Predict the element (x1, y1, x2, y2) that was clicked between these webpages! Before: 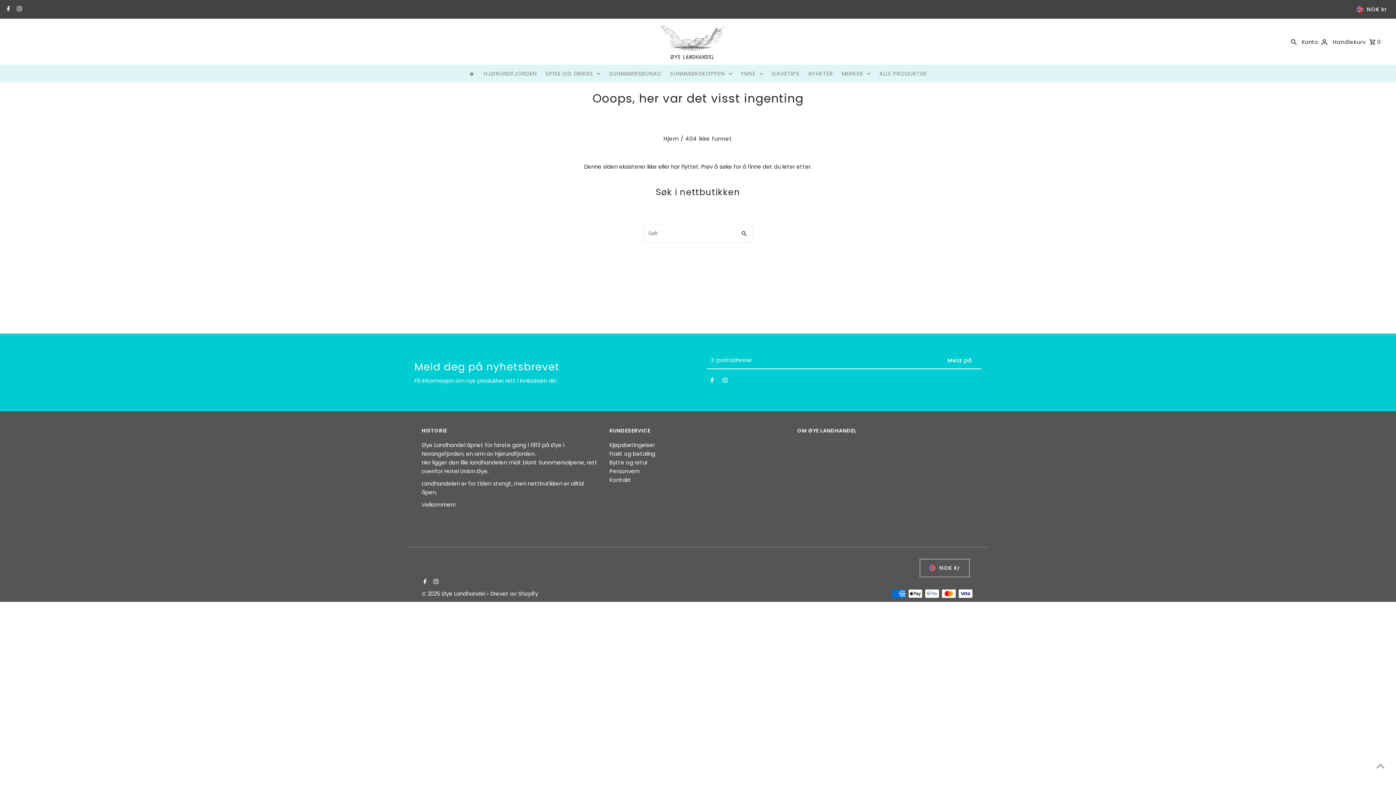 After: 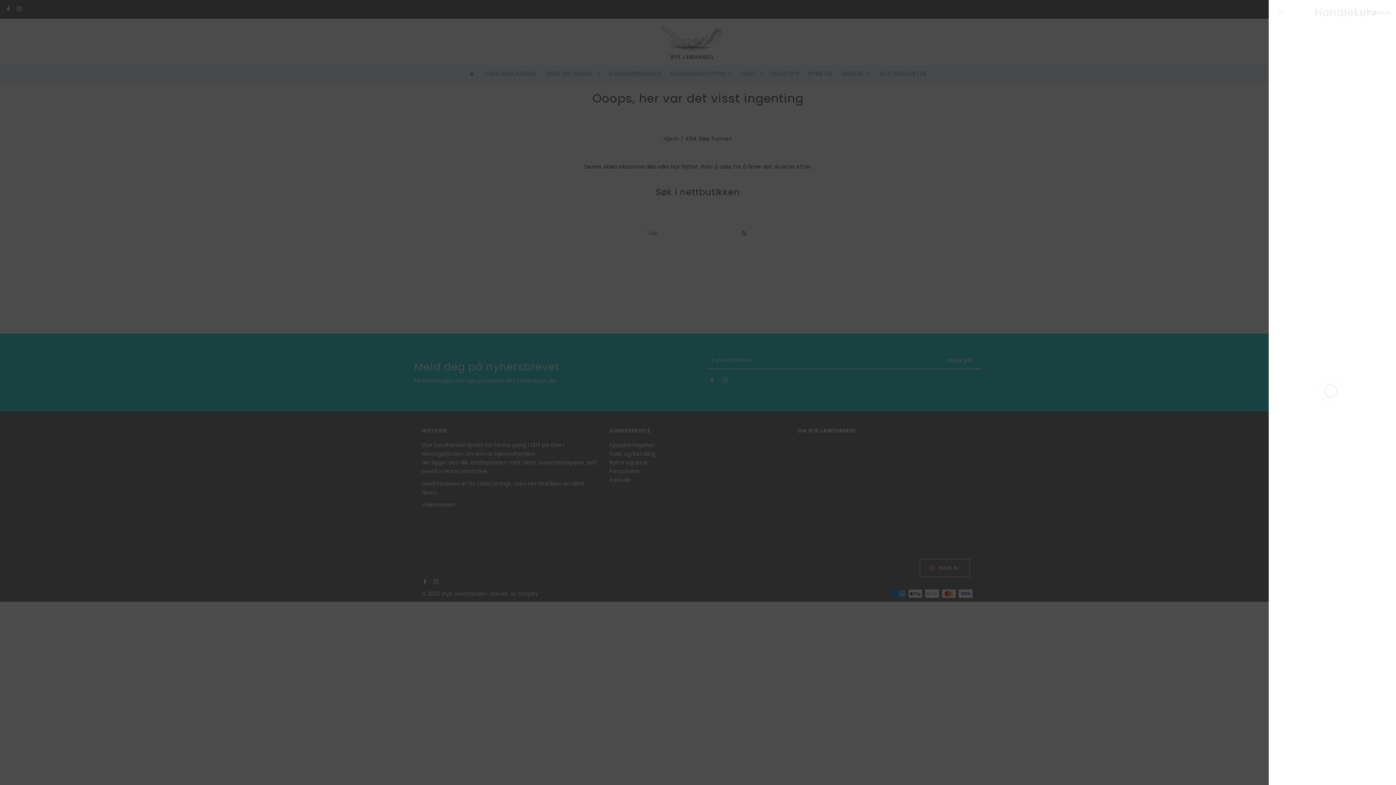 Action: bbox: (1333, 30, 1381, 52) label: Handlekurv 0